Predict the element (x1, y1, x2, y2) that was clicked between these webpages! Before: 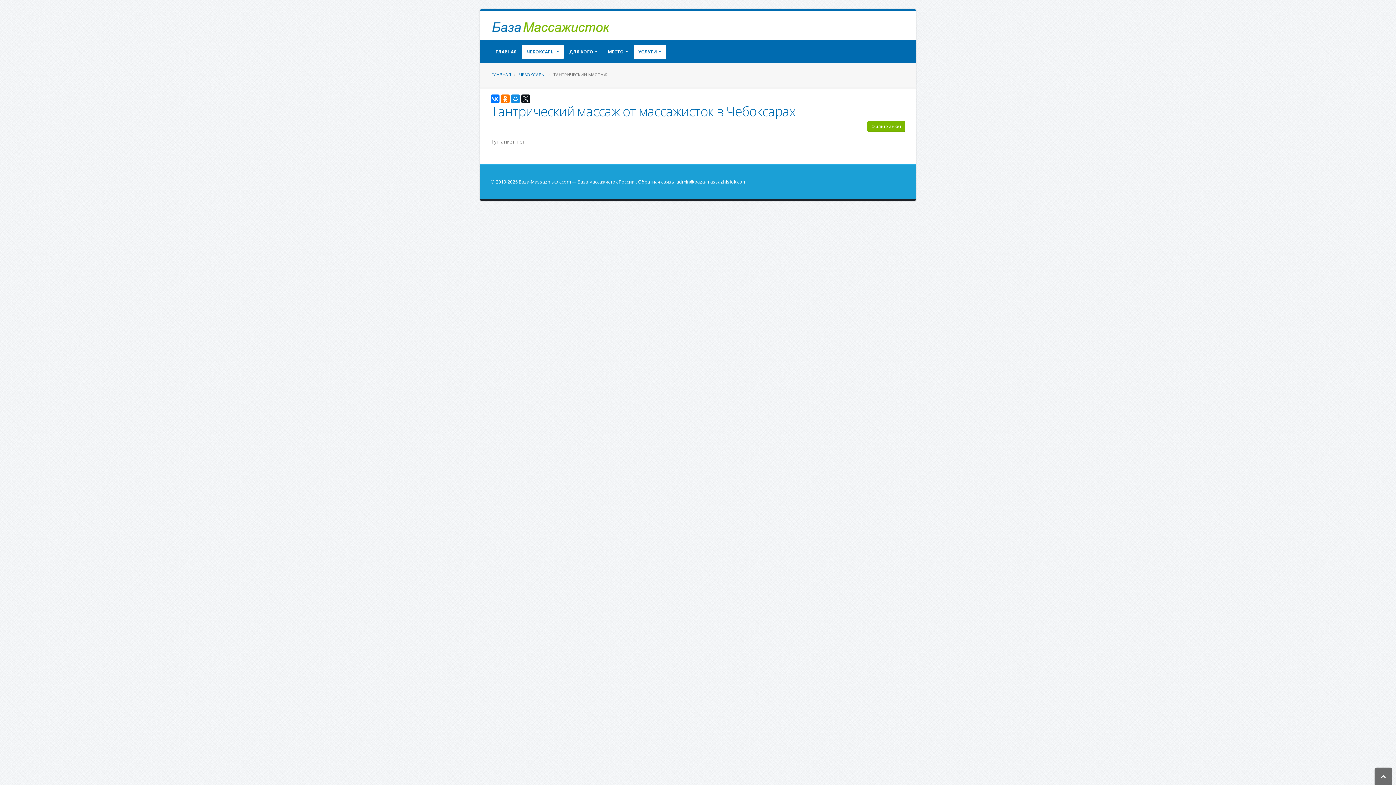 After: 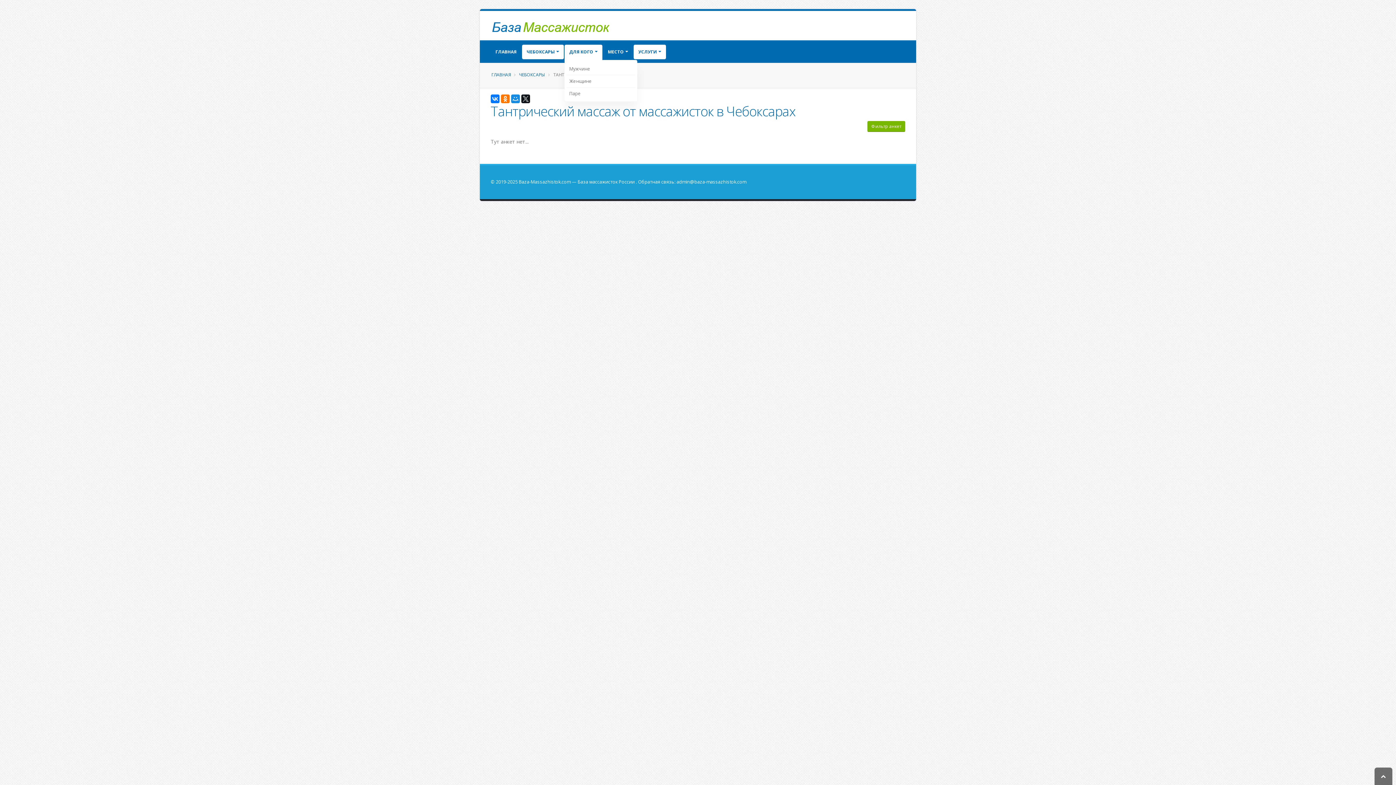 Action: label: ДЛЯ КОГО bbox: (564, 44, 602, 59)